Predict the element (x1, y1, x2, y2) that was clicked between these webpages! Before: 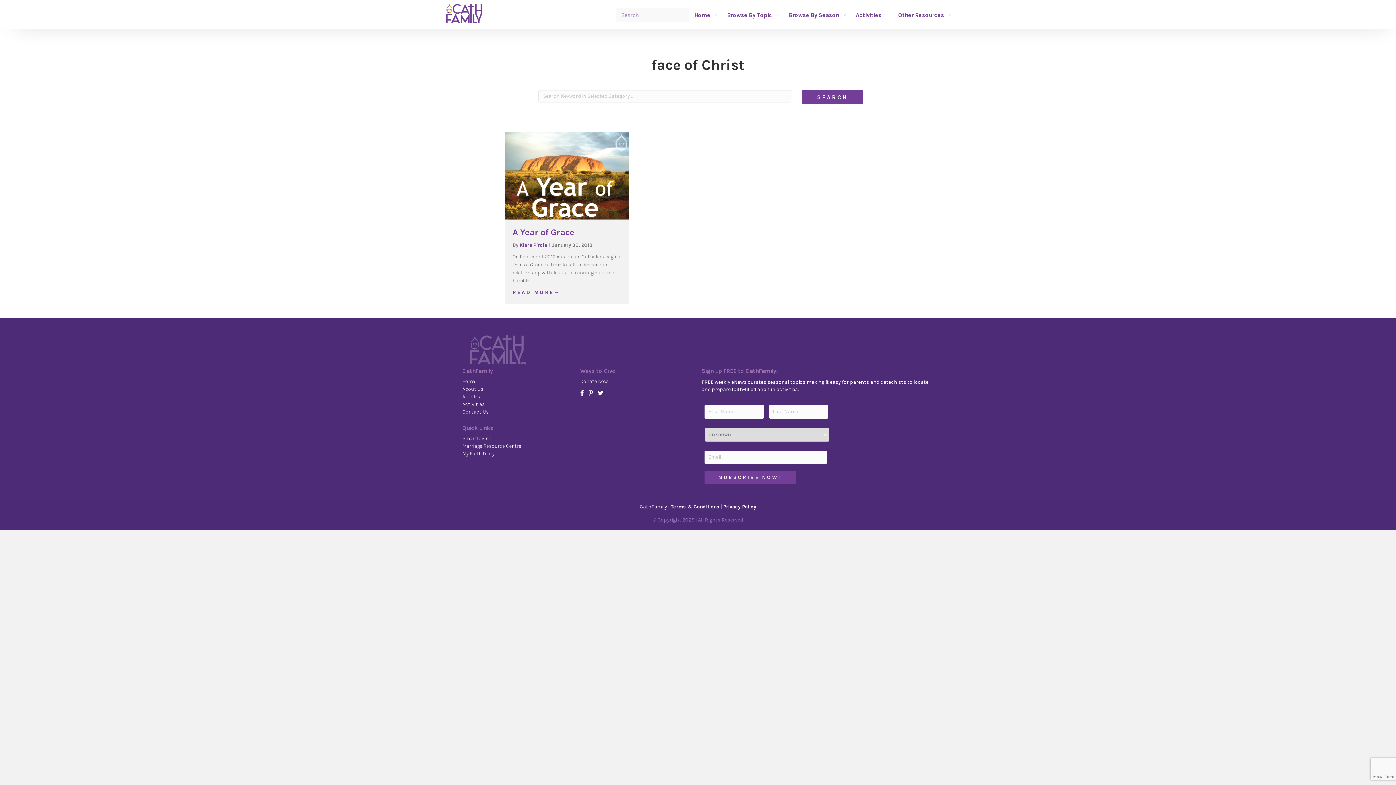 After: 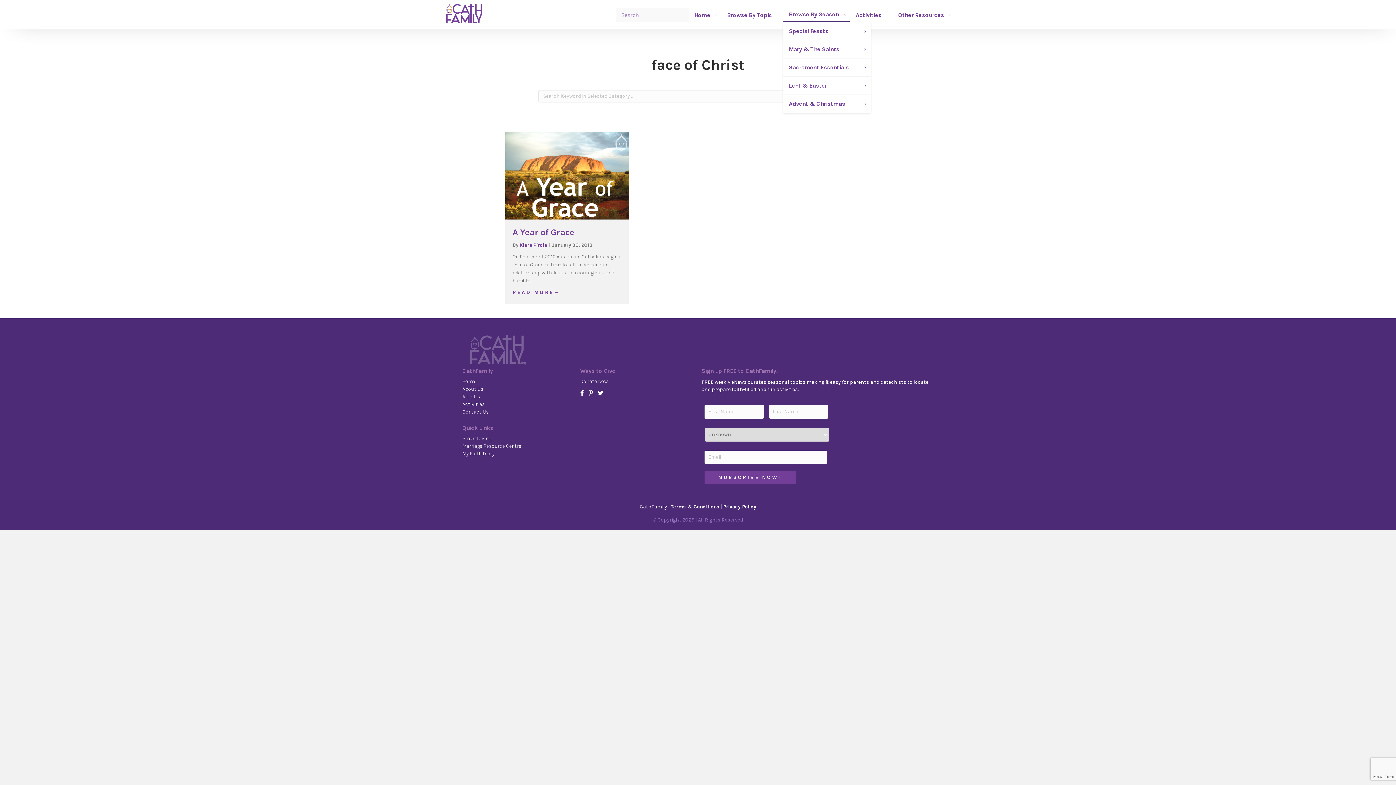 Action: label: Browse By Season bbox: (783, 7, 850, 22)